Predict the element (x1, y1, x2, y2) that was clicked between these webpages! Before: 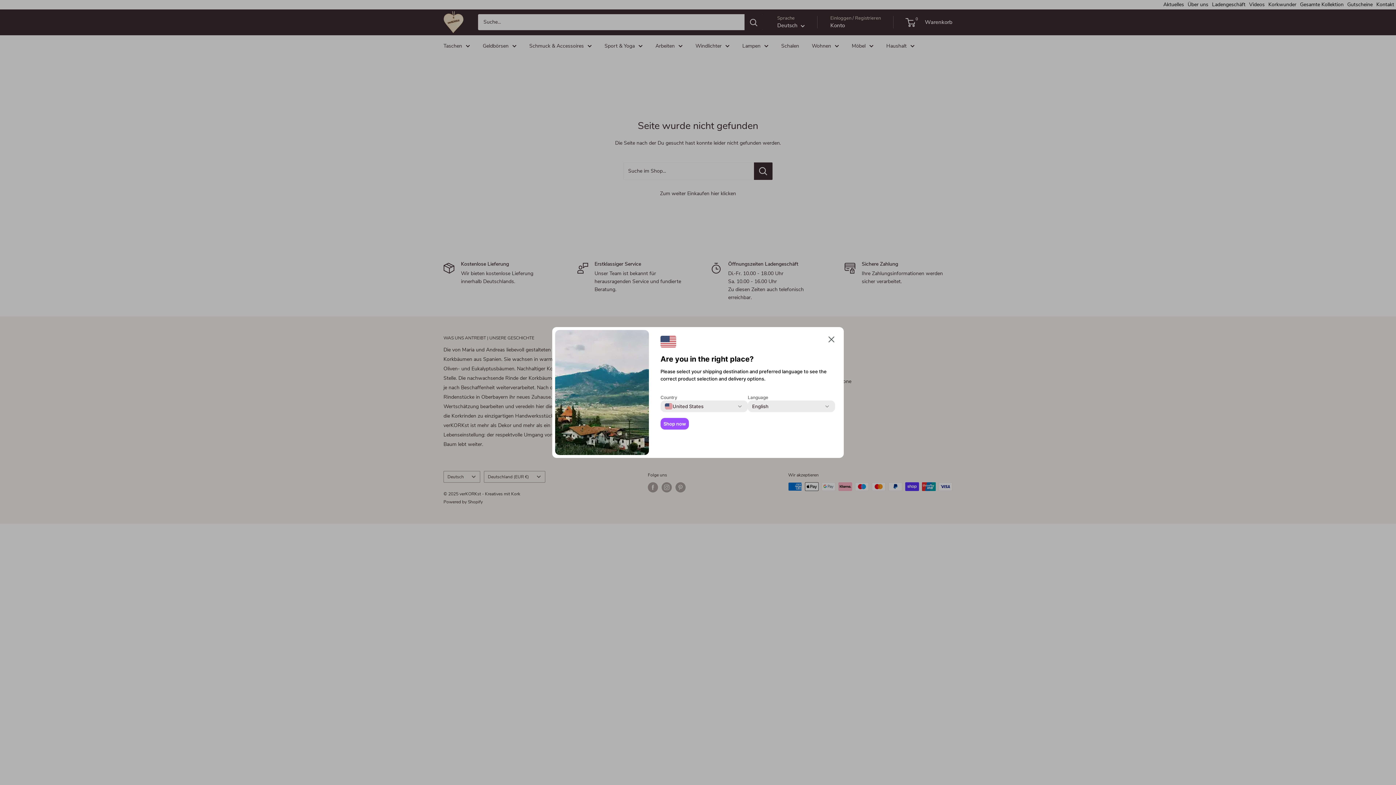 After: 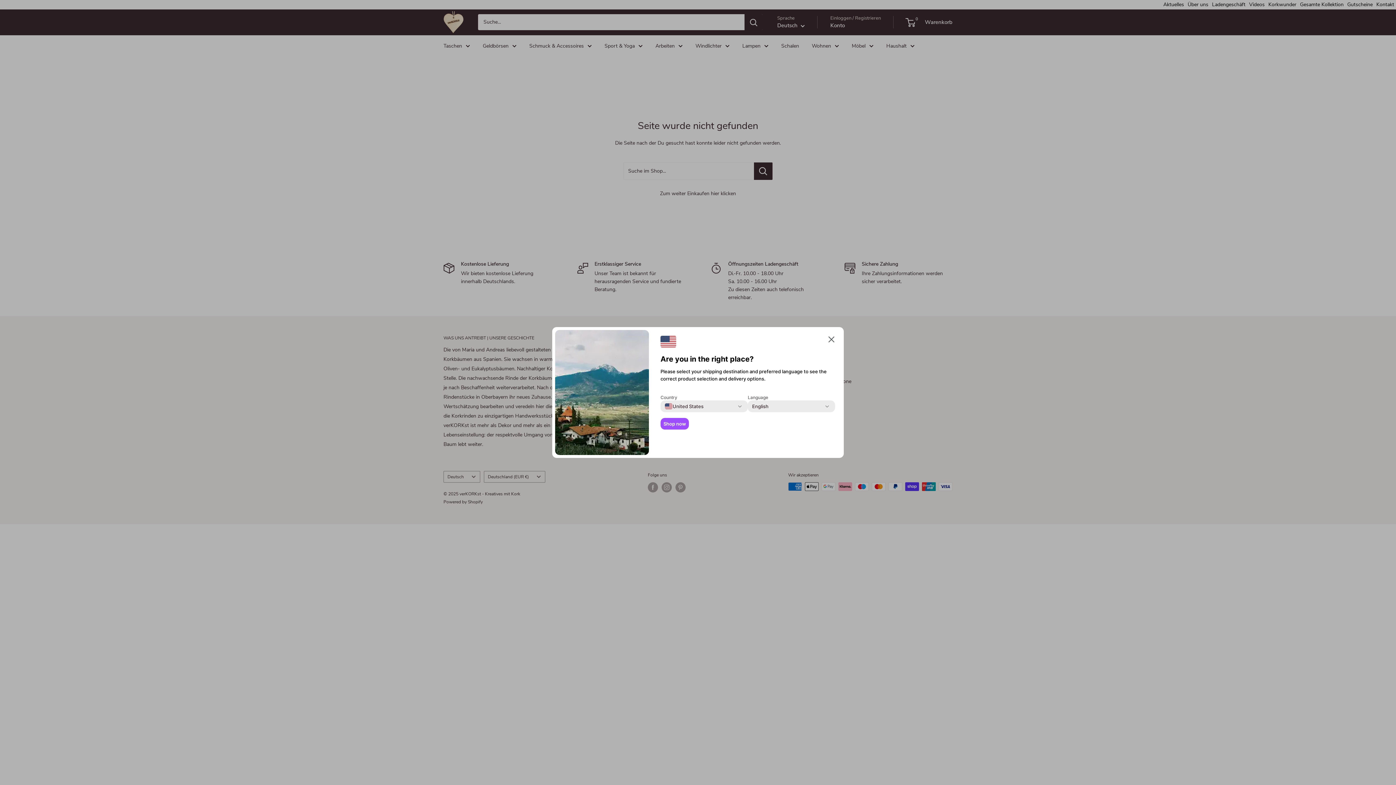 Action: bbox: (660, 418, 689, 429) label: Shop now